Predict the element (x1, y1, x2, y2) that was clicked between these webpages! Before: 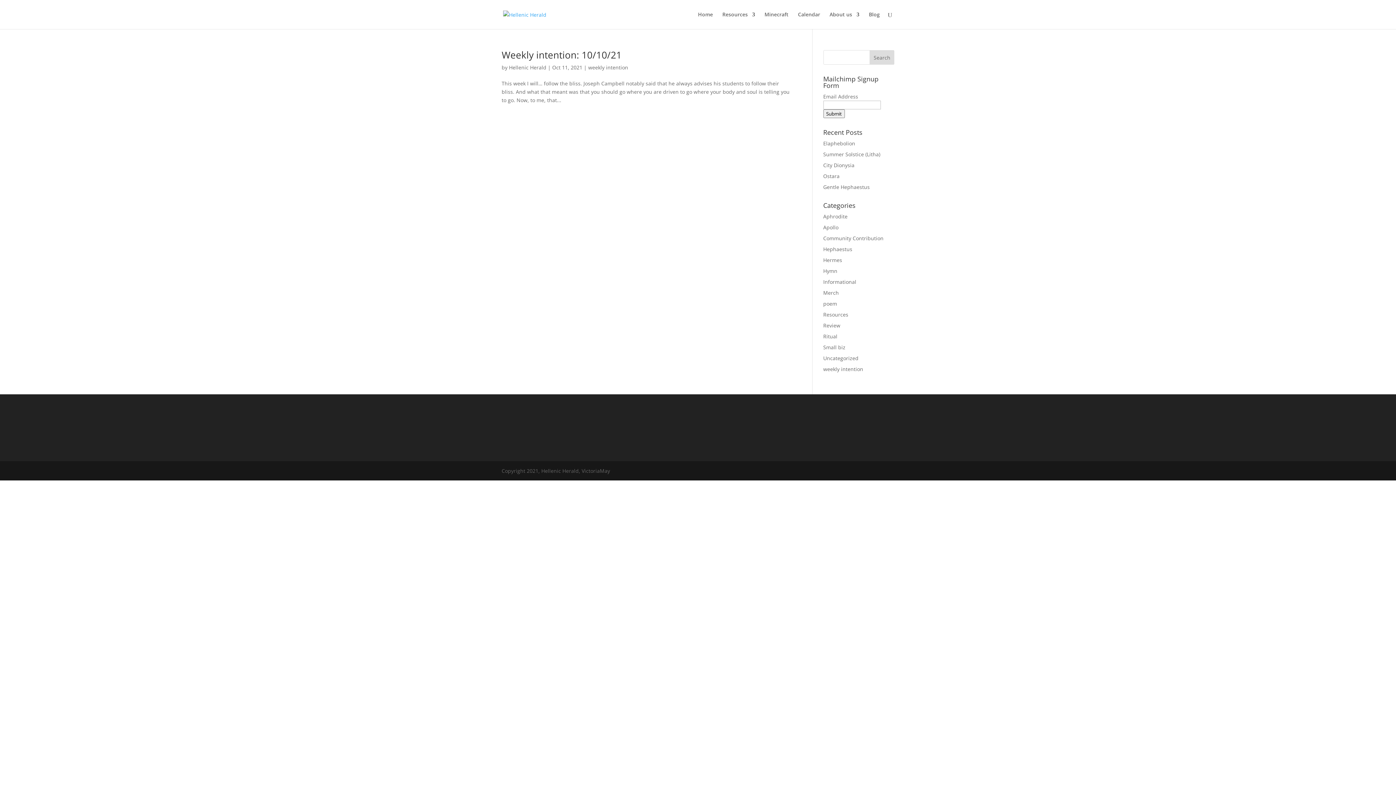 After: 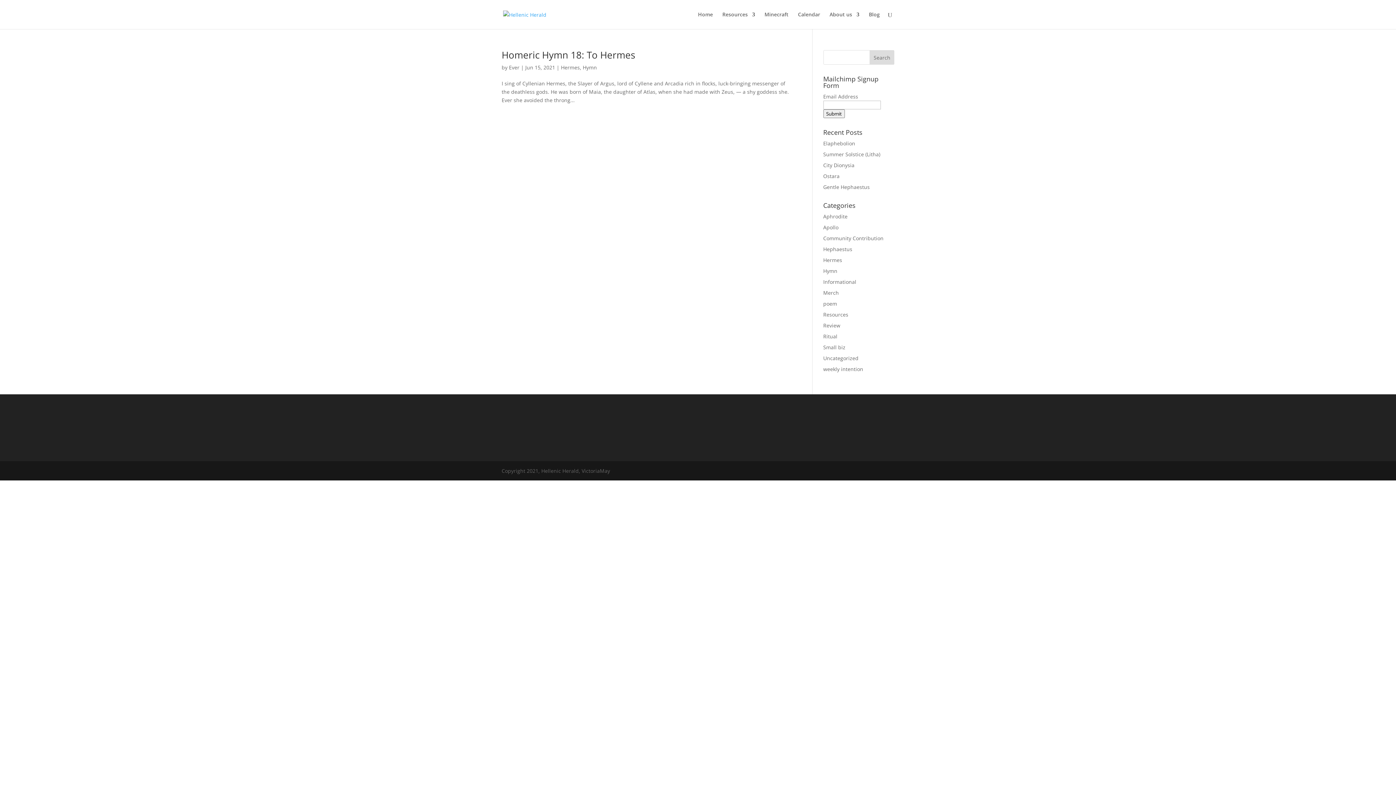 Action: bbox: (823, 256, 842, 263) label: Hermes